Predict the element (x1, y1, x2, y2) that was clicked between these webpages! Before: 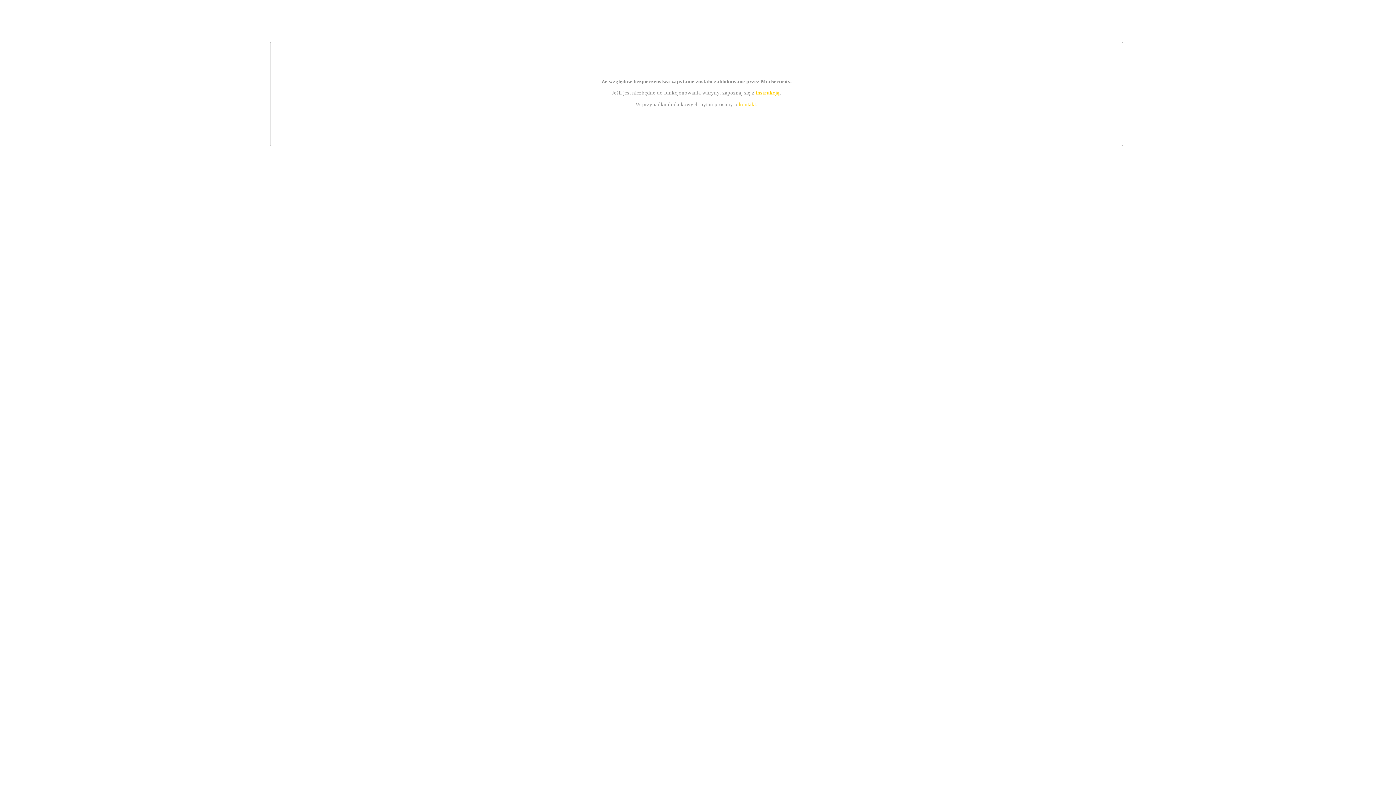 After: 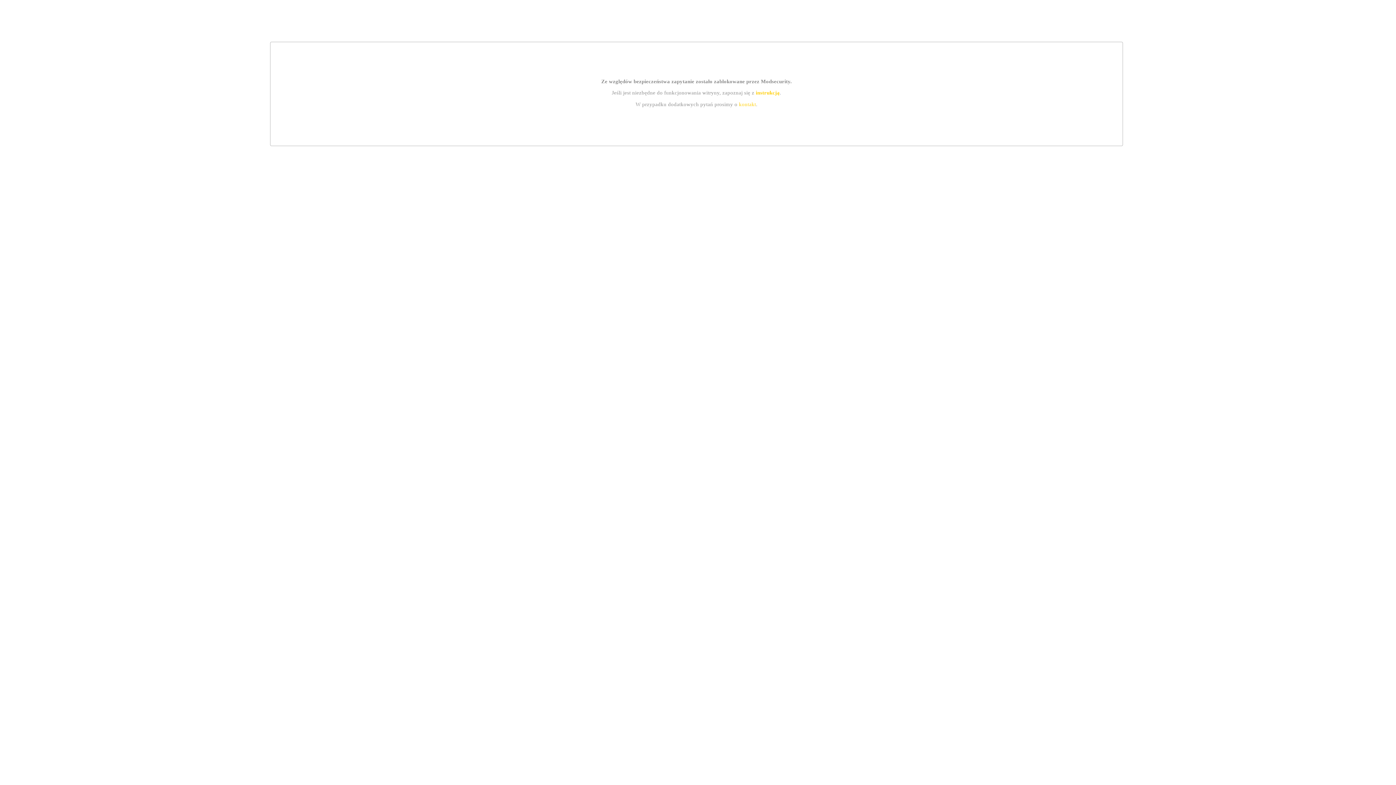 Action: bbox: (755, 89, 779, 95) label: instrukcją